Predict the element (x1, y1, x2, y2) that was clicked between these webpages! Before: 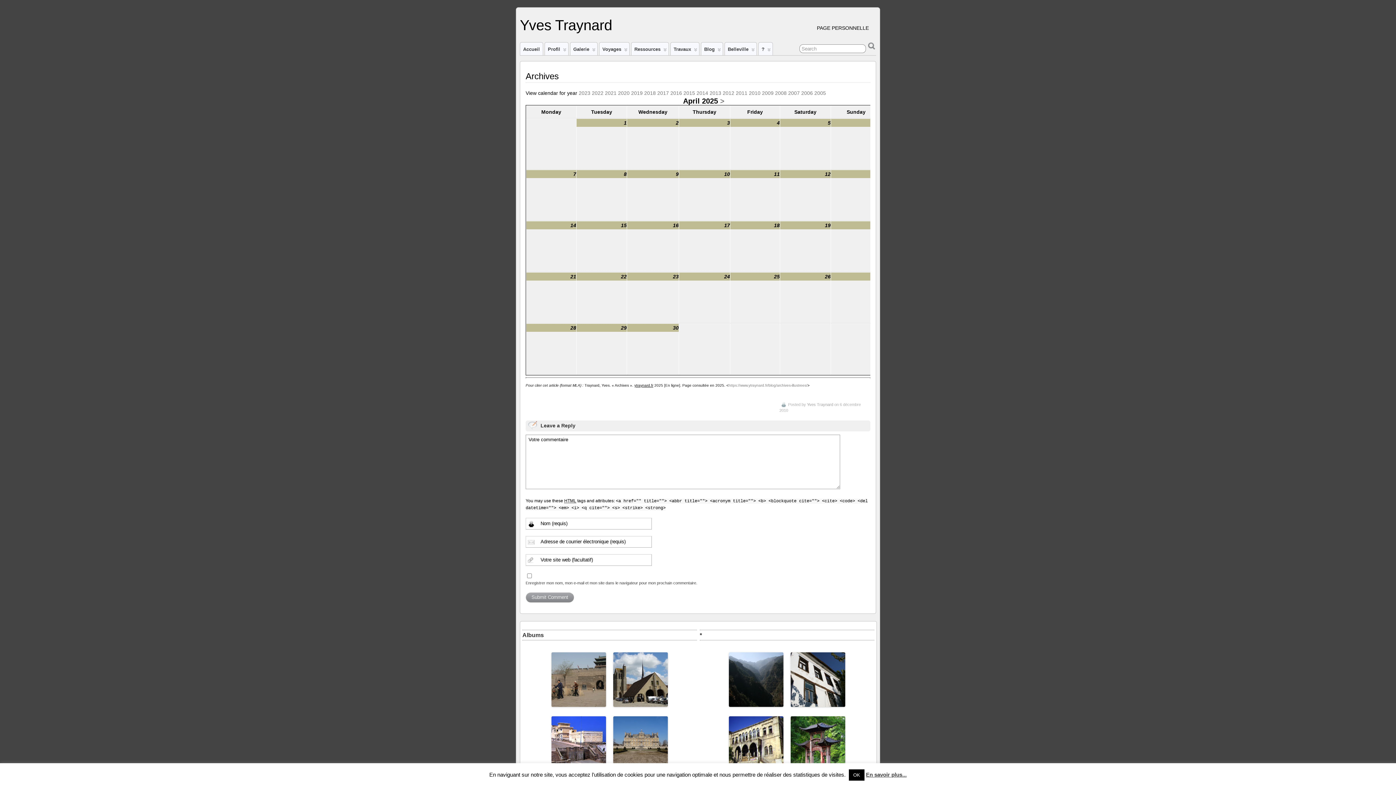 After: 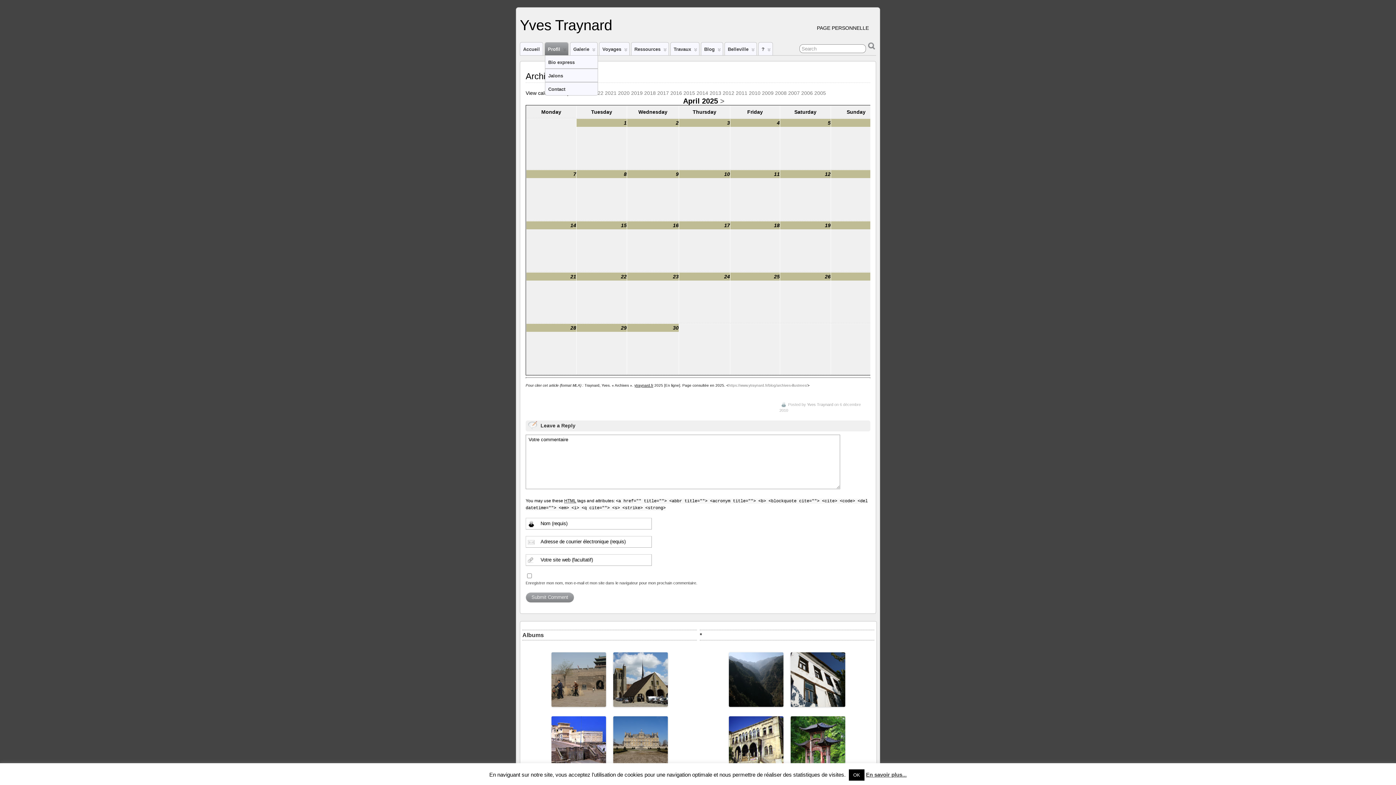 Action: bbox: (545, 42, 568, 55) label:  
Profil